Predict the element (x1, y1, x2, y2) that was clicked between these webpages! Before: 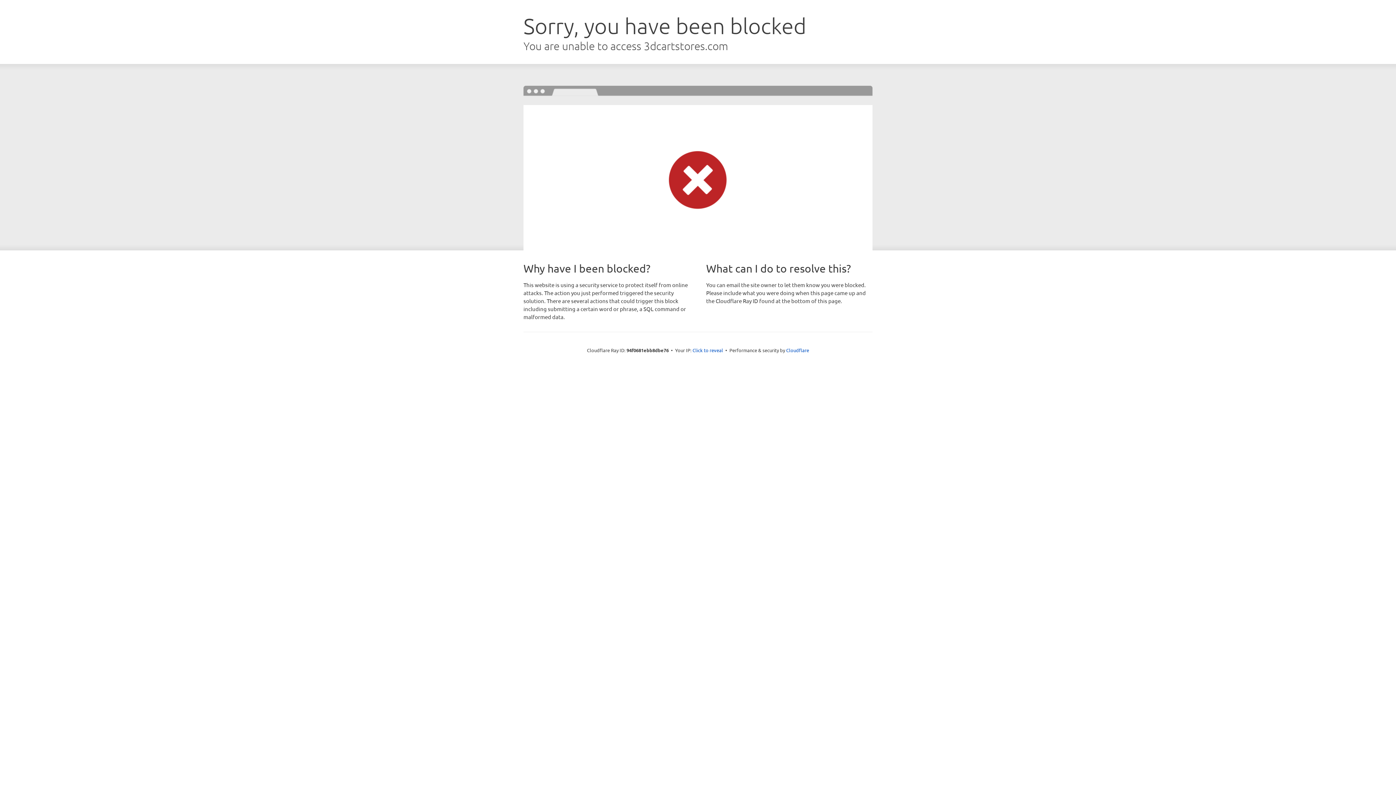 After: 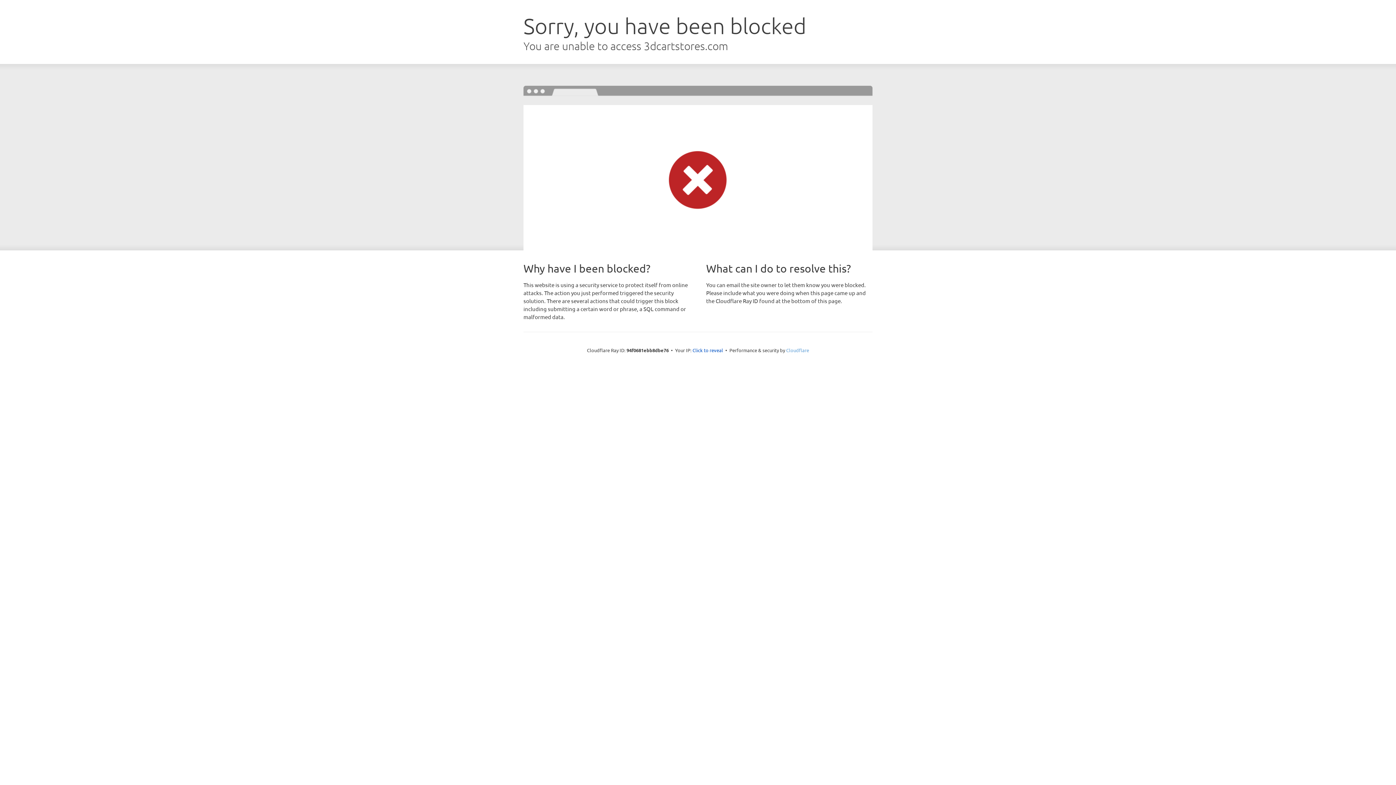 Action: label: Cloudflare bbox: (786, 347, 809, 353)